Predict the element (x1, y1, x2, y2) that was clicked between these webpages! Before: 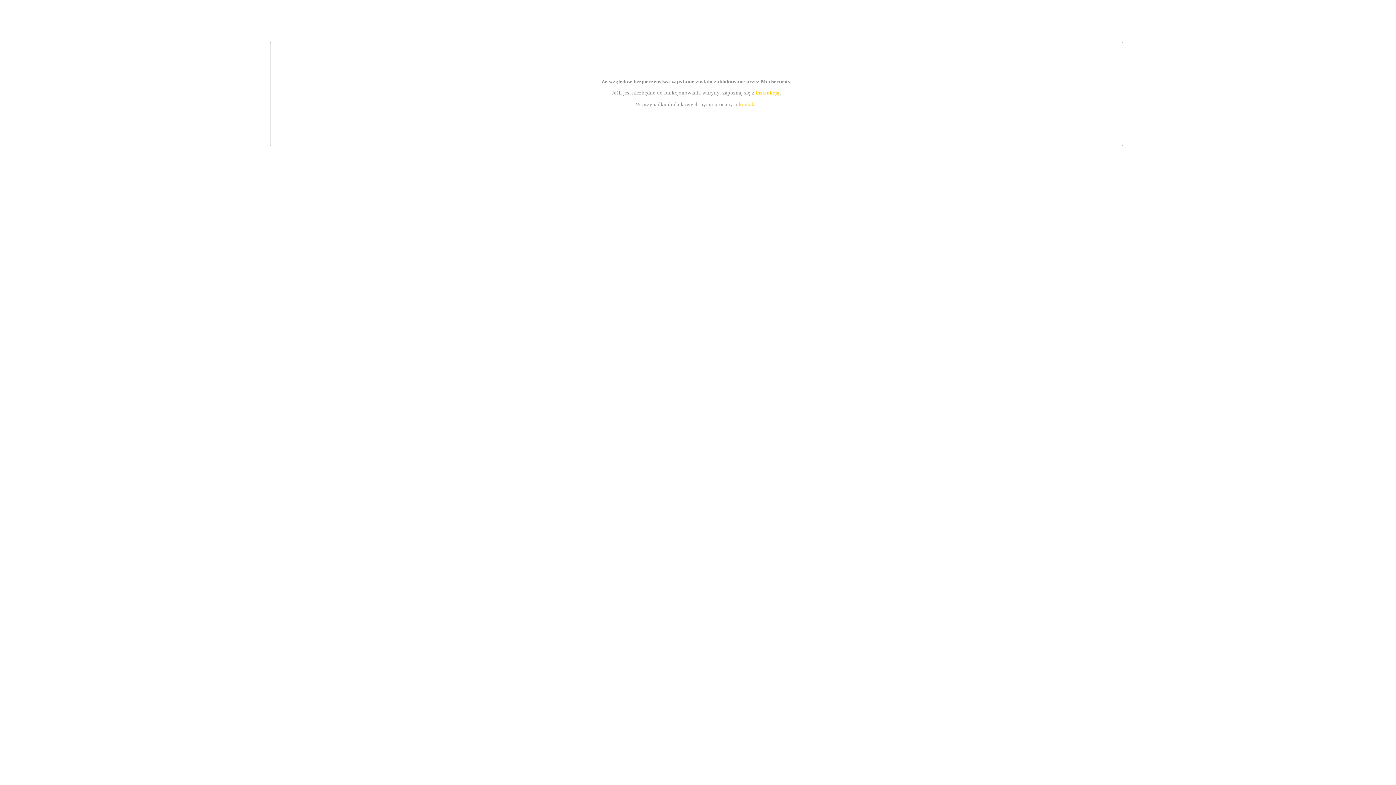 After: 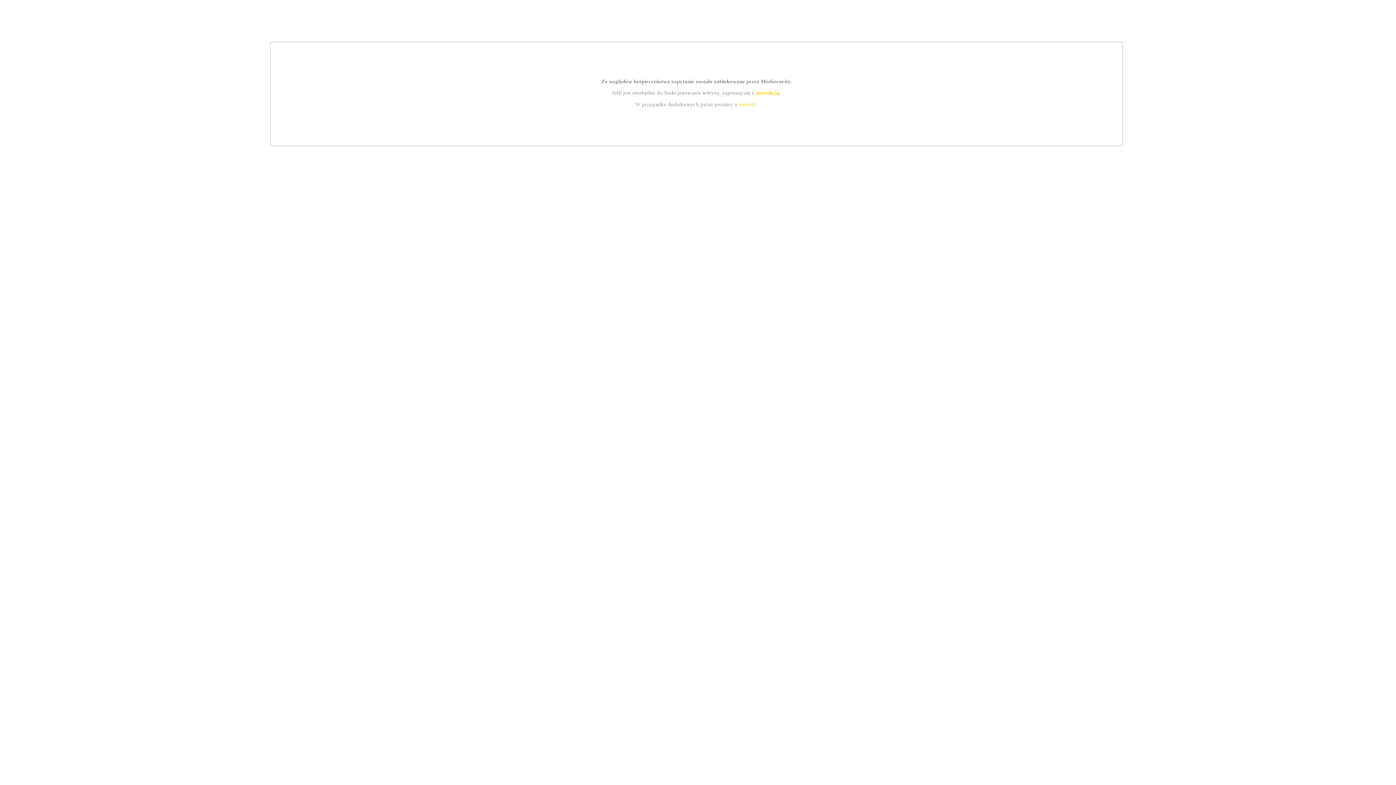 Action: label: kontakt bbox: (739, 101, 756, 107)